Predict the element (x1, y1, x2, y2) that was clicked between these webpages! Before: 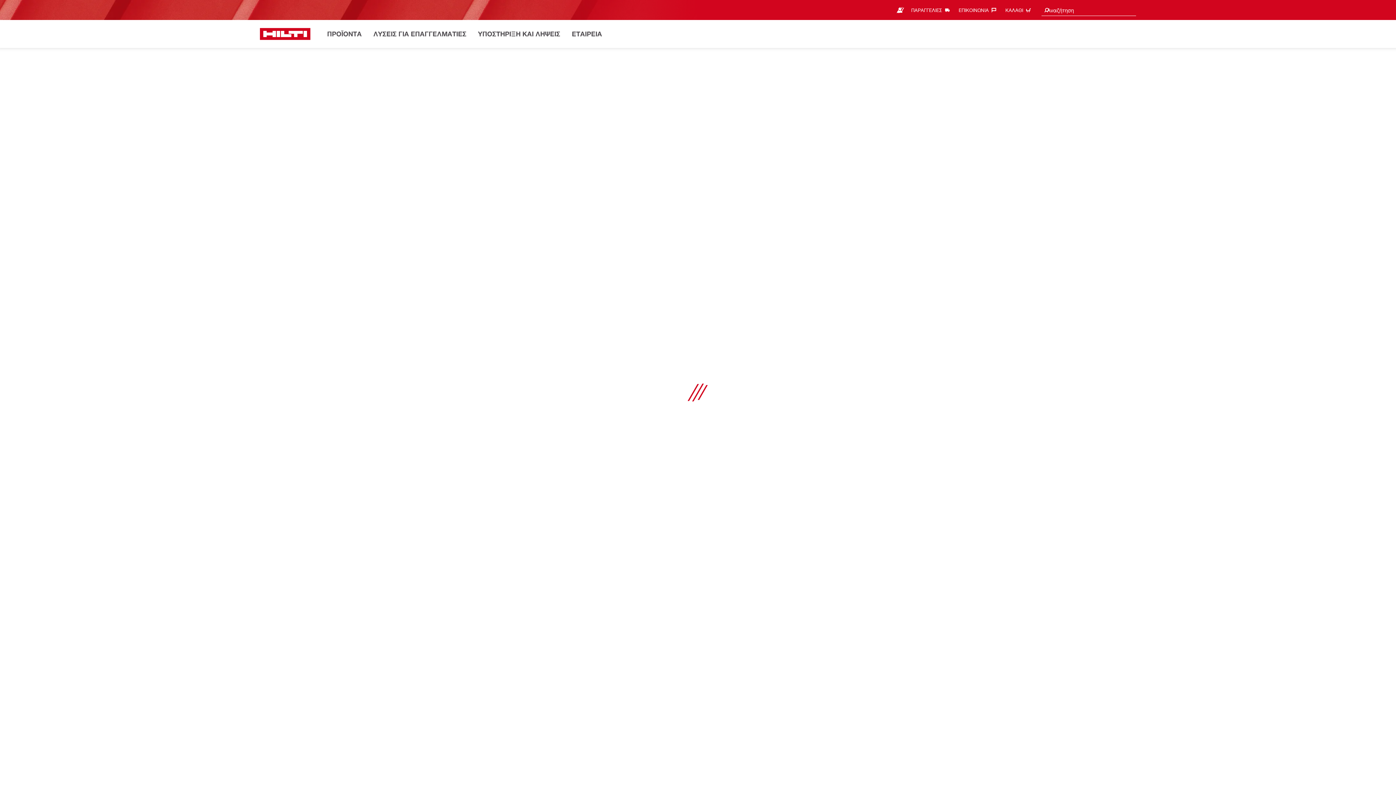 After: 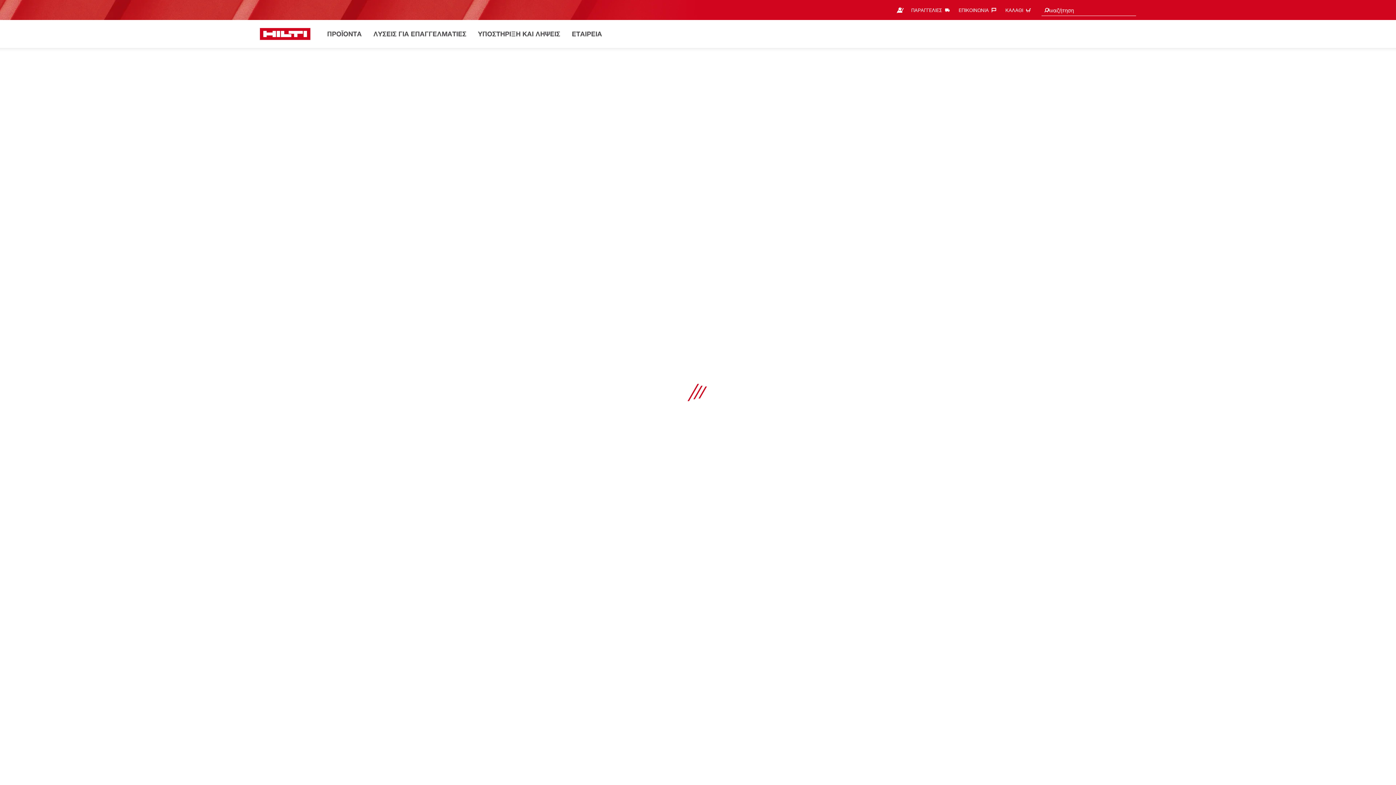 Action: label: ΕΠΙΚΟΙΝΩΝΙΑ‎ bbox: (958, 4, 1000, 16)